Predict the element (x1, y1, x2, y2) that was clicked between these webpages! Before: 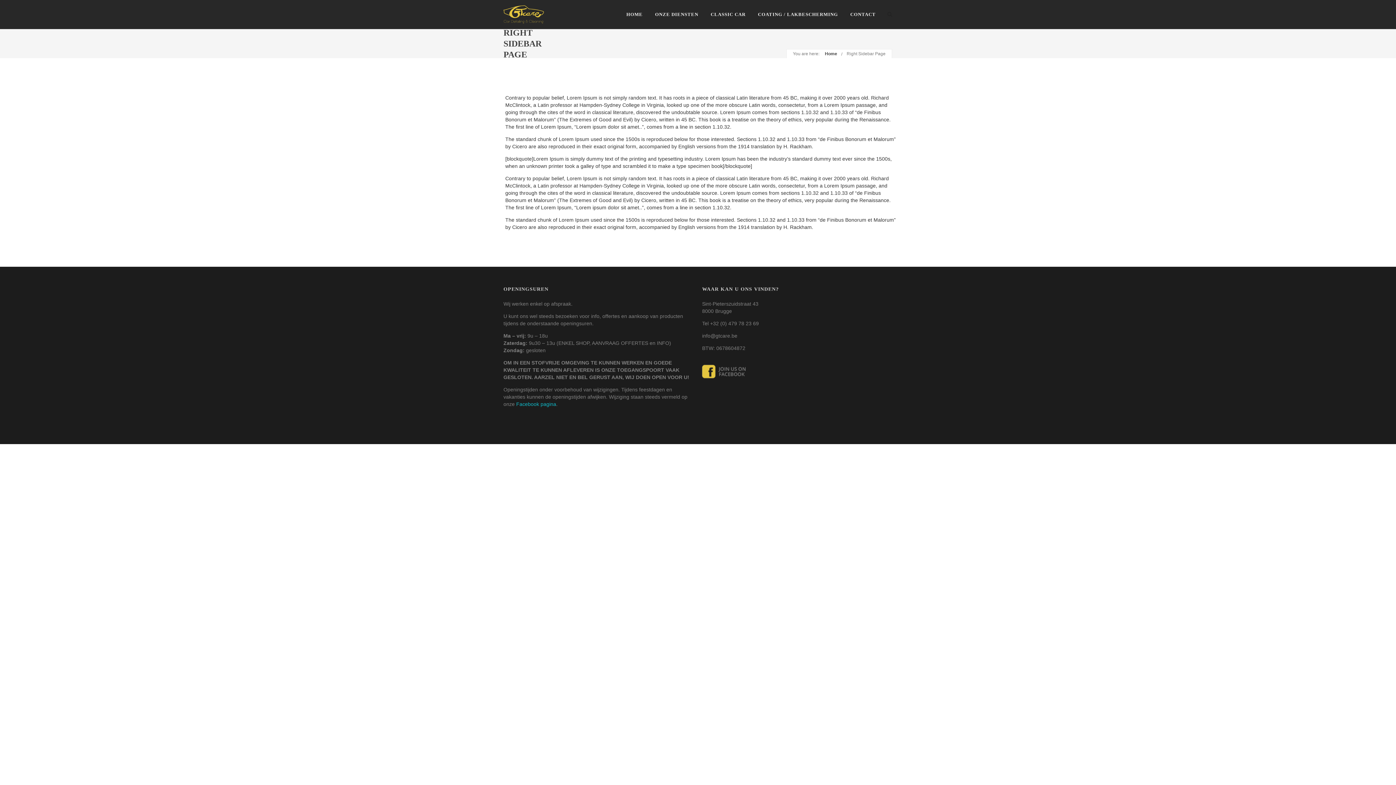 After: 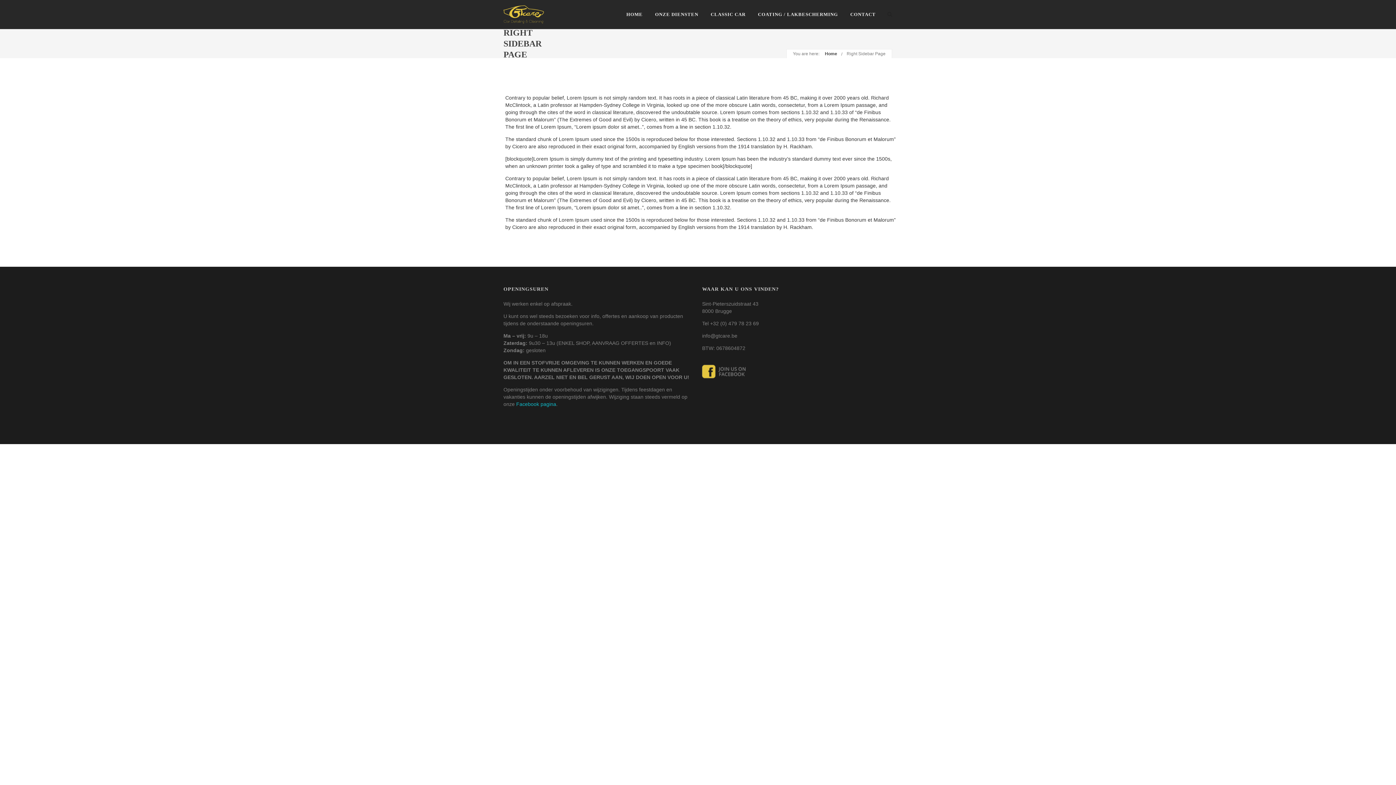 Action: bbox: (702, 368, 745, 374) label: 

